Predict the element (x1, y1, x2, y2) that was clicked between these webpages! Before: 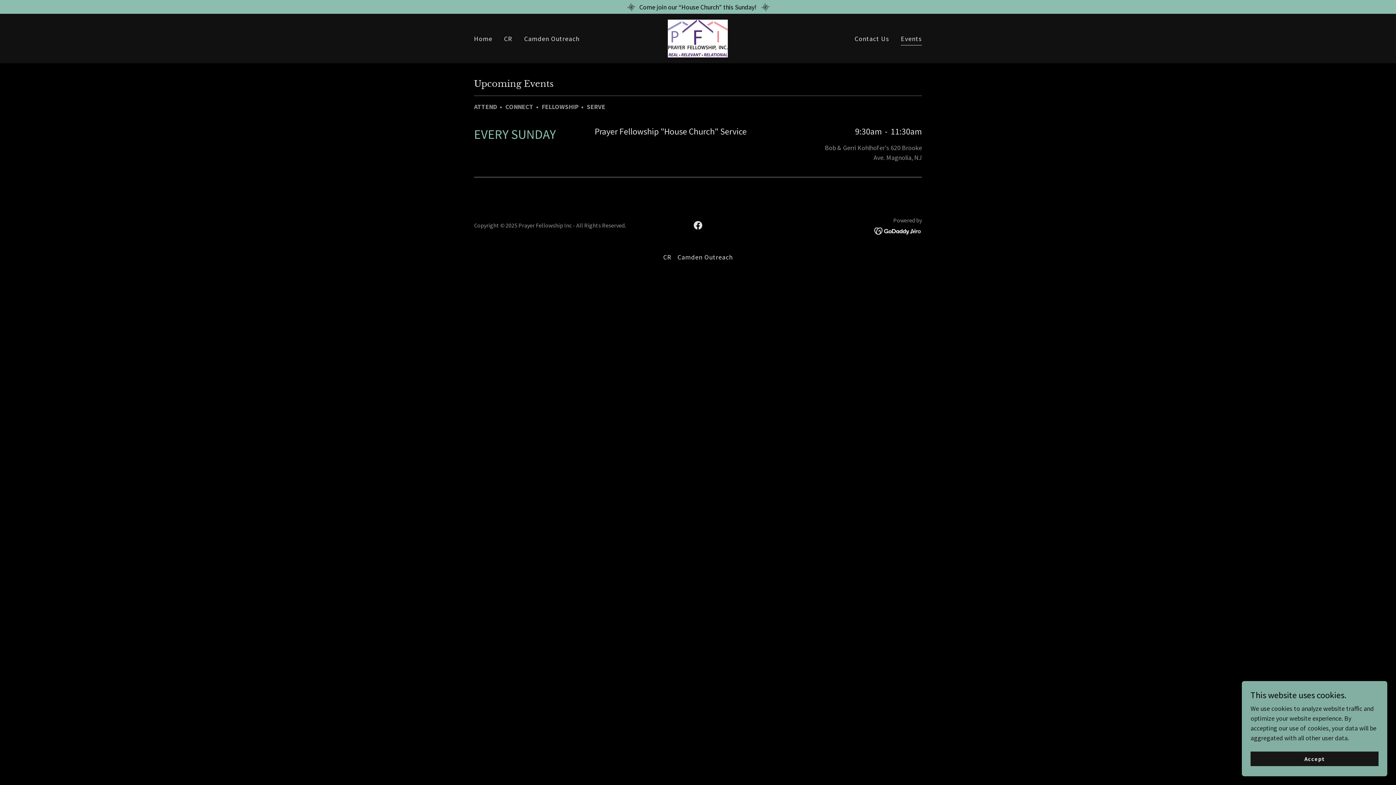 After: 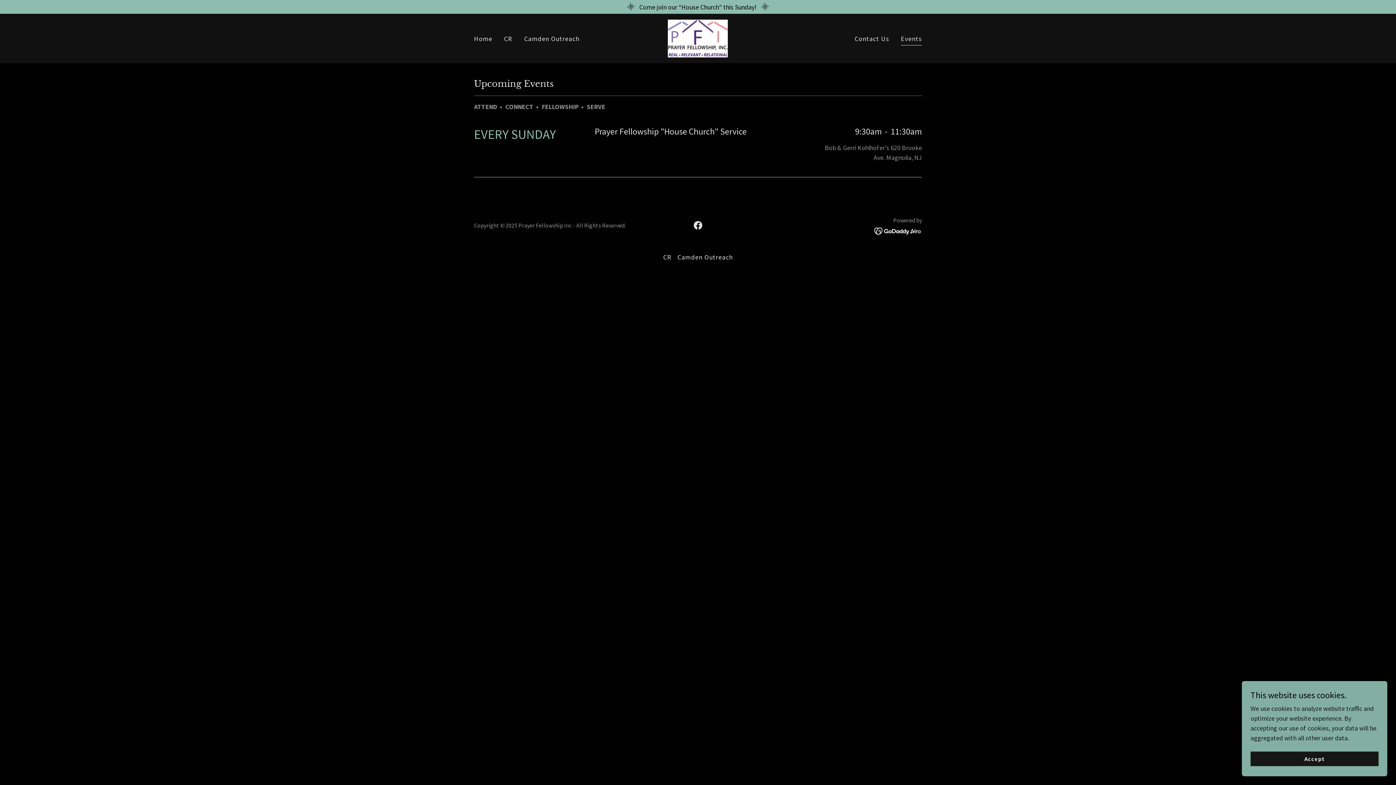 Action: label: Events bbox: (901, 33, 922, 45)